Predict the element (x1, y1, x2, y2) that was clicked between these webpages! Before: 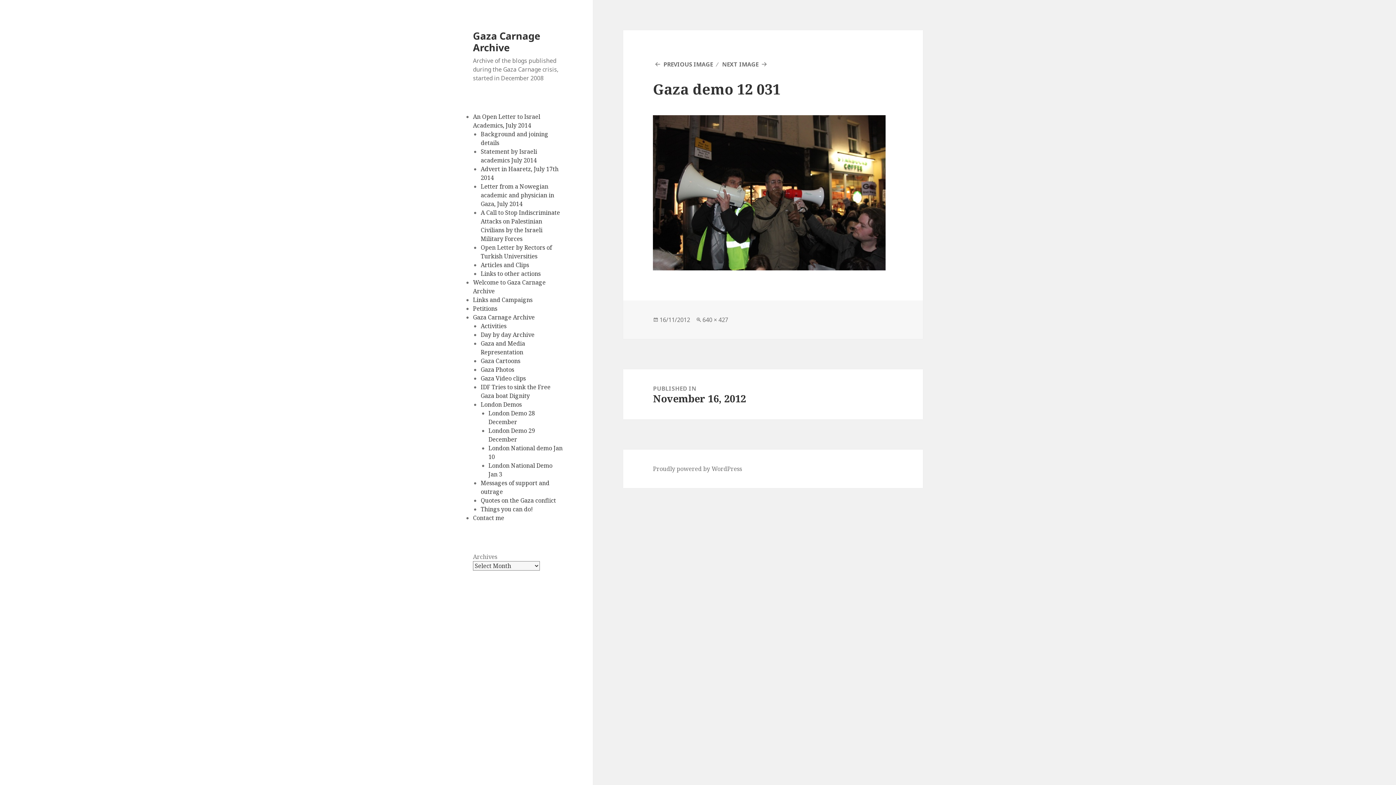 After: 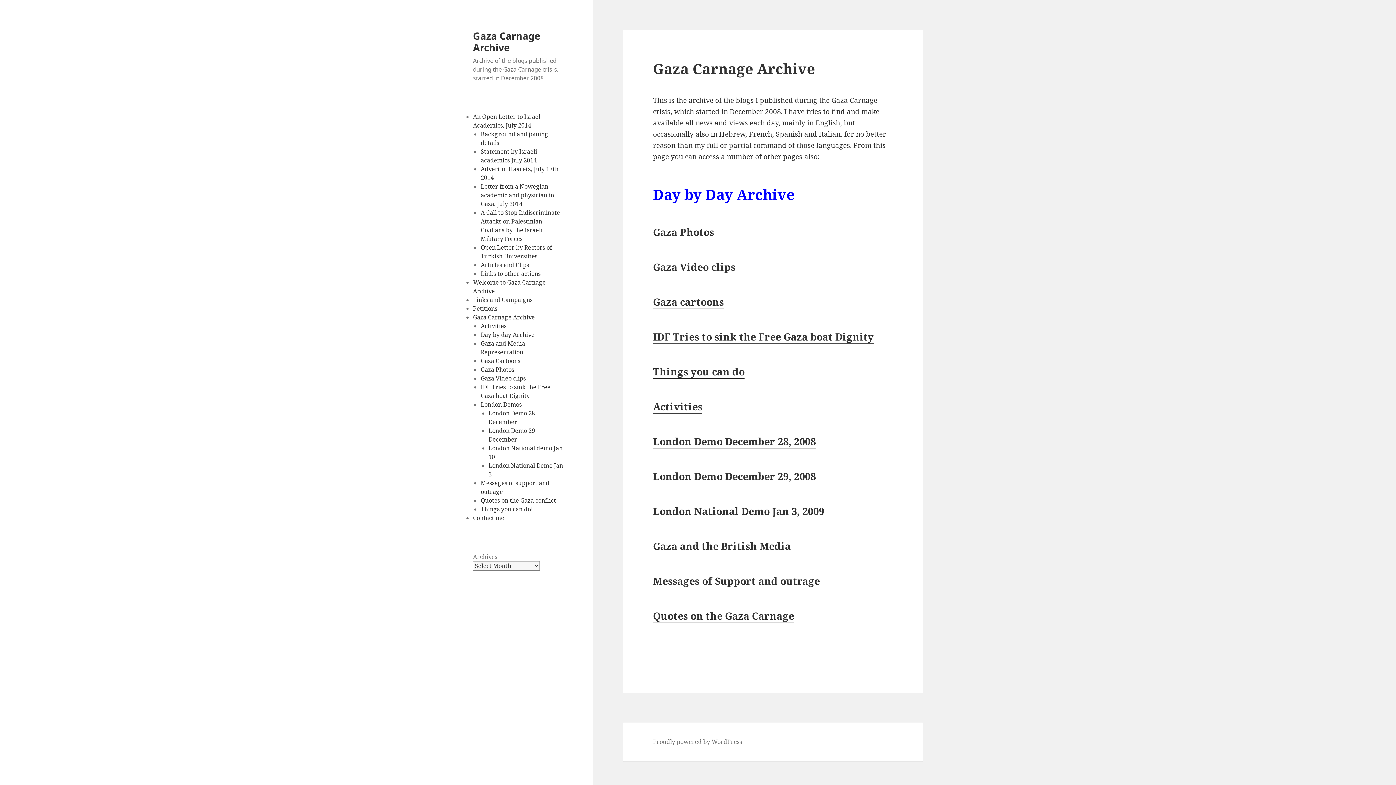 Action: label: Gaza Carnage Archive bbox: (473, 313, 534, 321)